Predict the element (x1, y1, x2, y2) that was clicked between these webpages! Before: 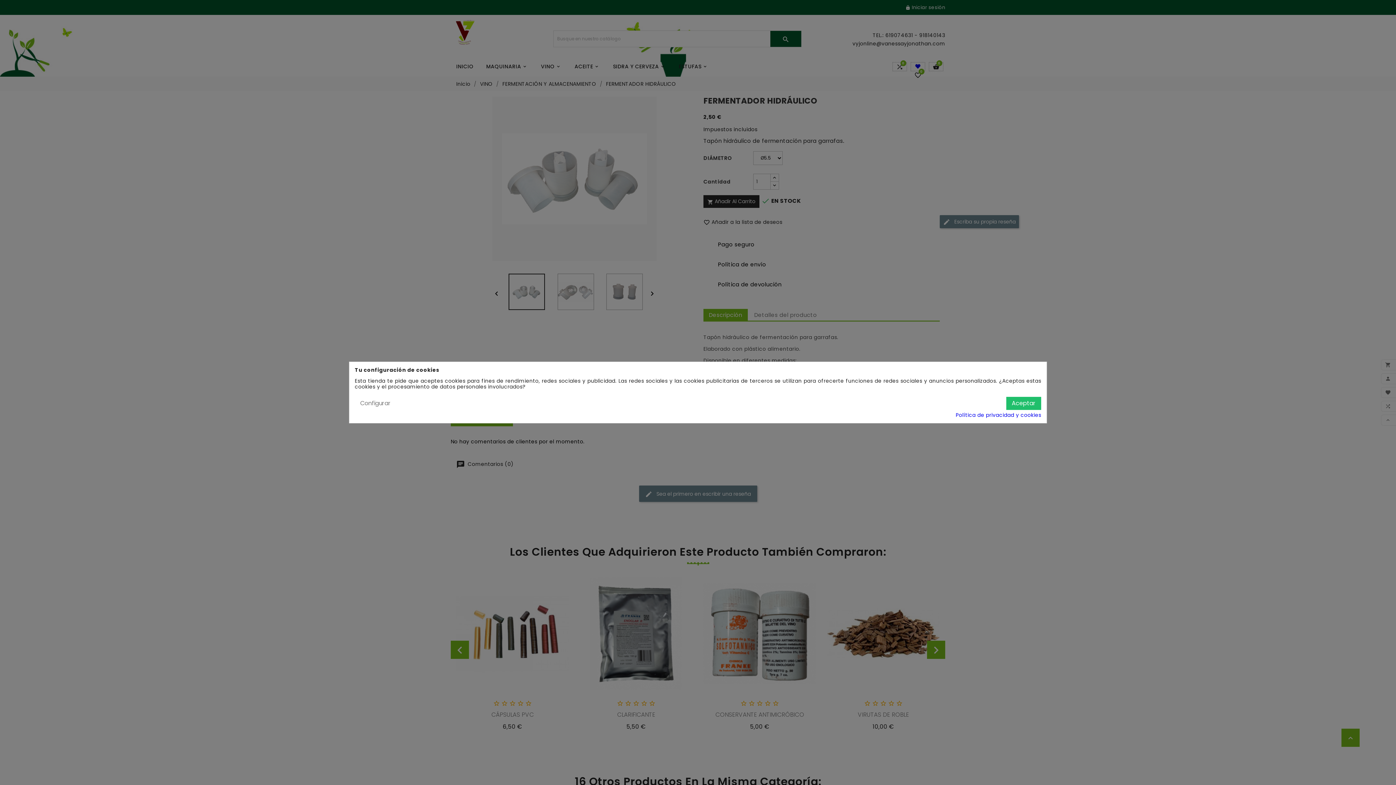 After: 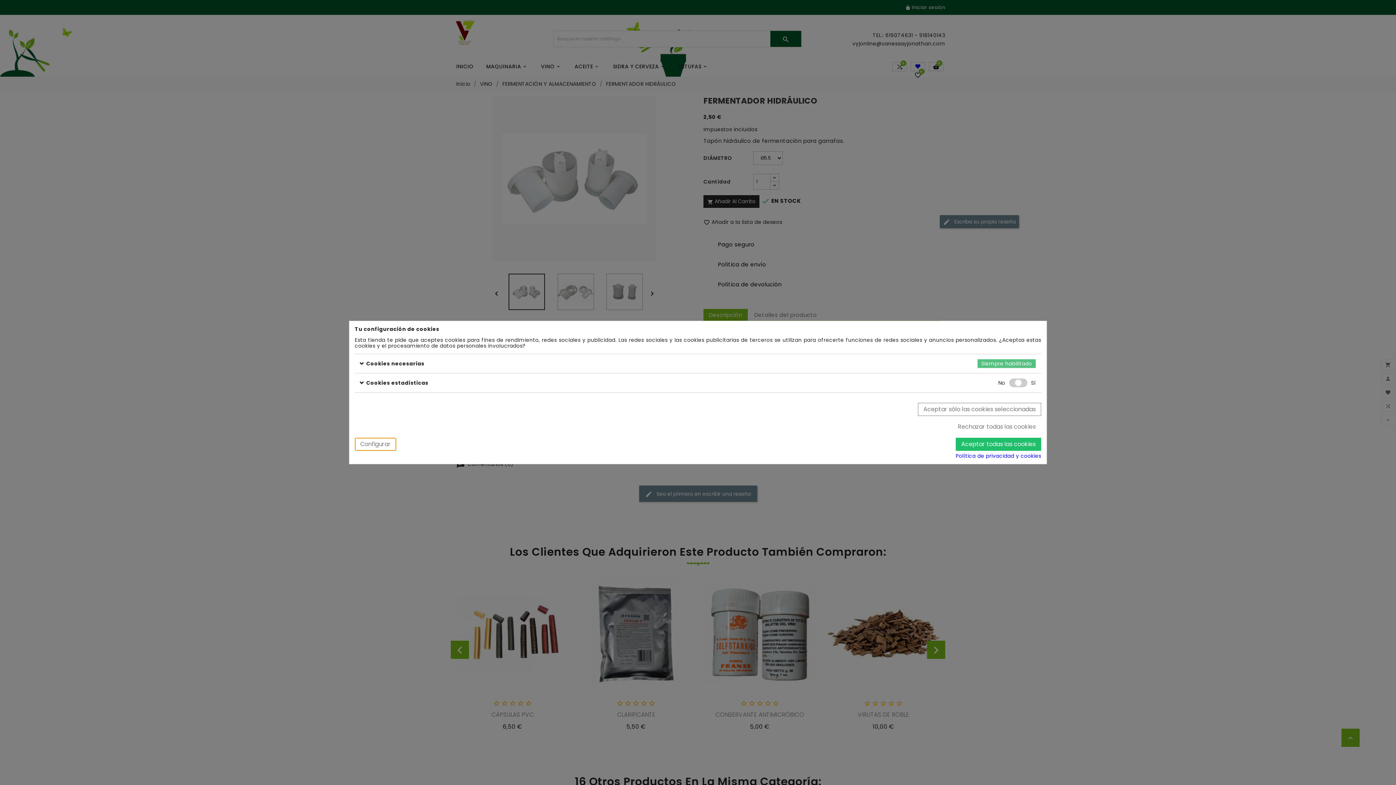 Action: bbox: (354, 397, 396, 410) label: Configurar